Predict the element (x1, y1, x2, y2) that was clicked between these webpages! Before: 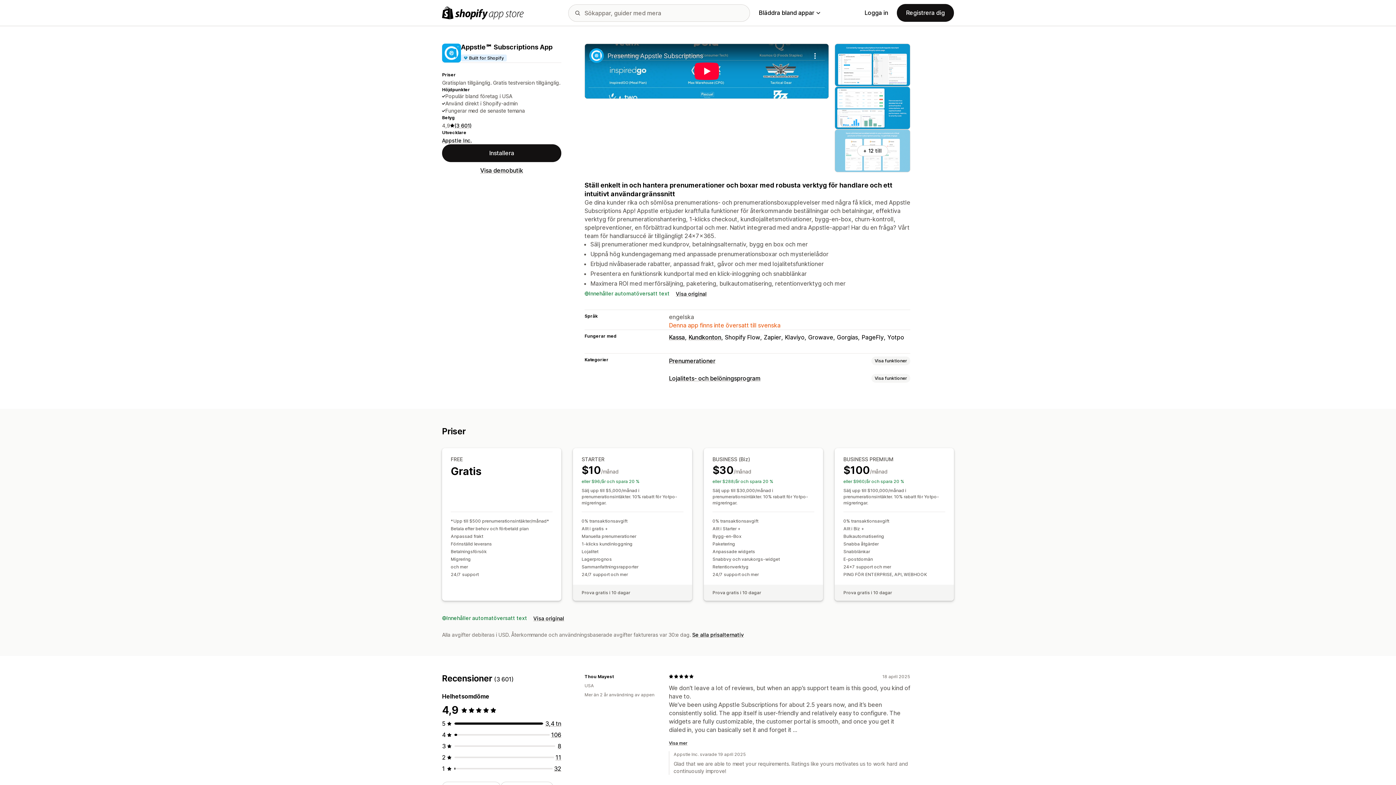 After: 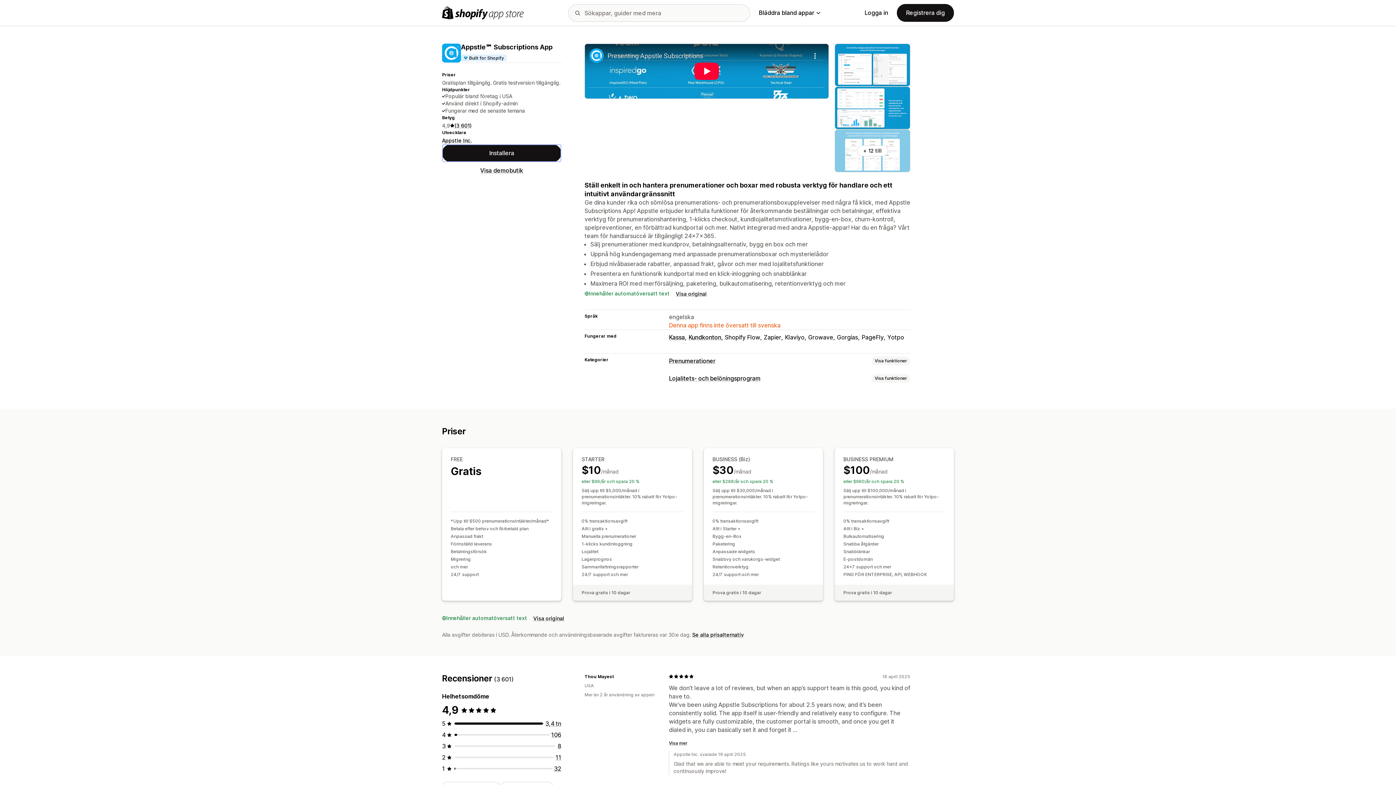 Action: label: Installera bbox: (442, 144, 561, 162)